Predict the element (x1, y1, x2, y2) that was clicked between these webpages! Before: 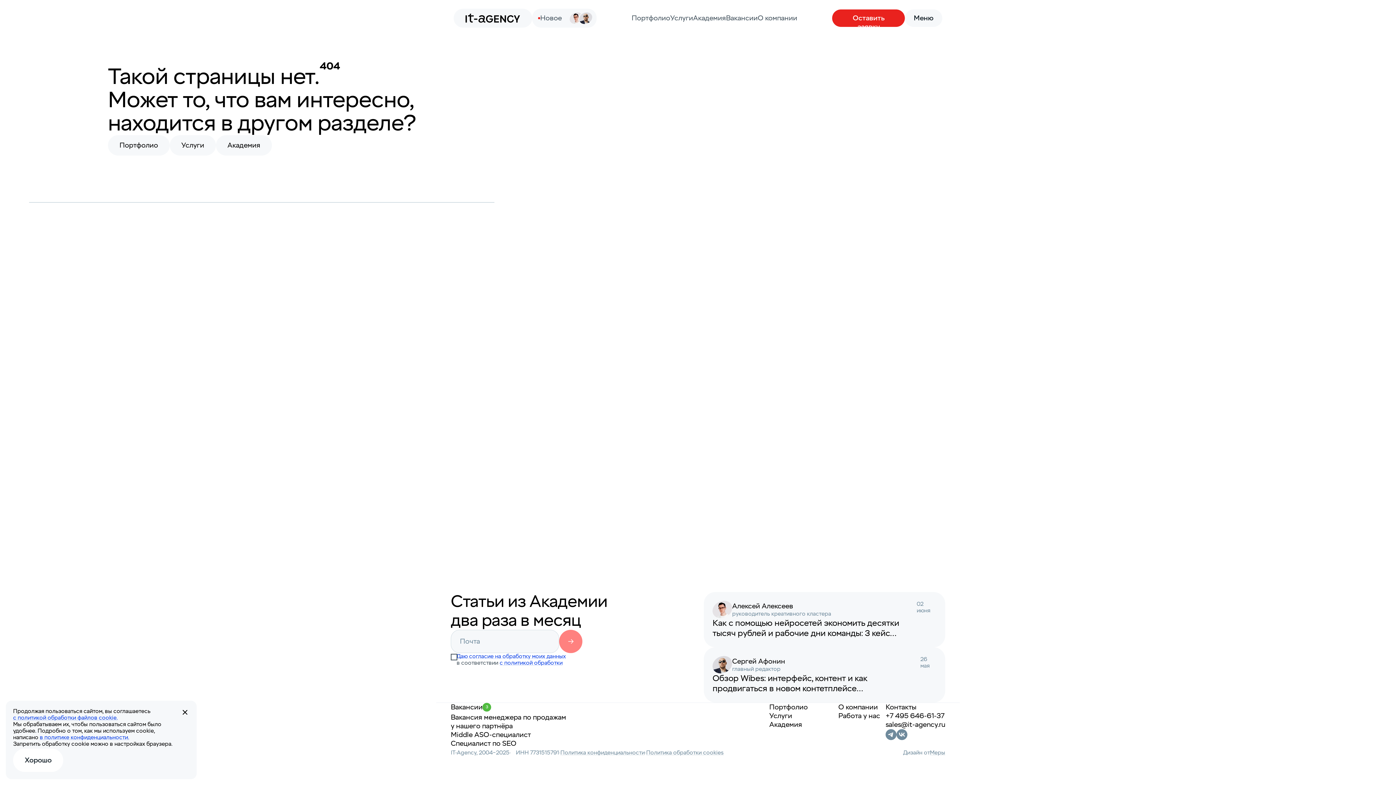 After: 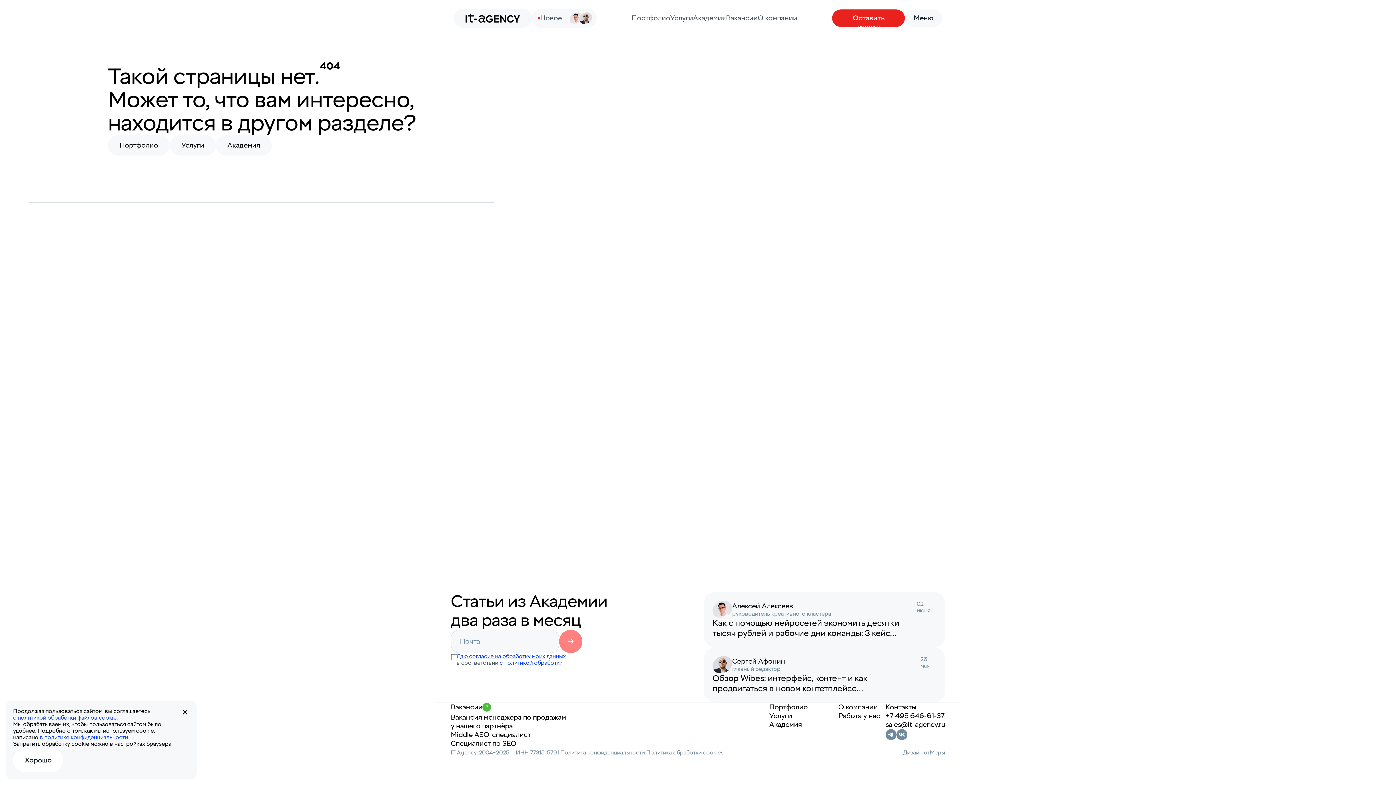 Action: bbox: (896, 729, 907, 740)